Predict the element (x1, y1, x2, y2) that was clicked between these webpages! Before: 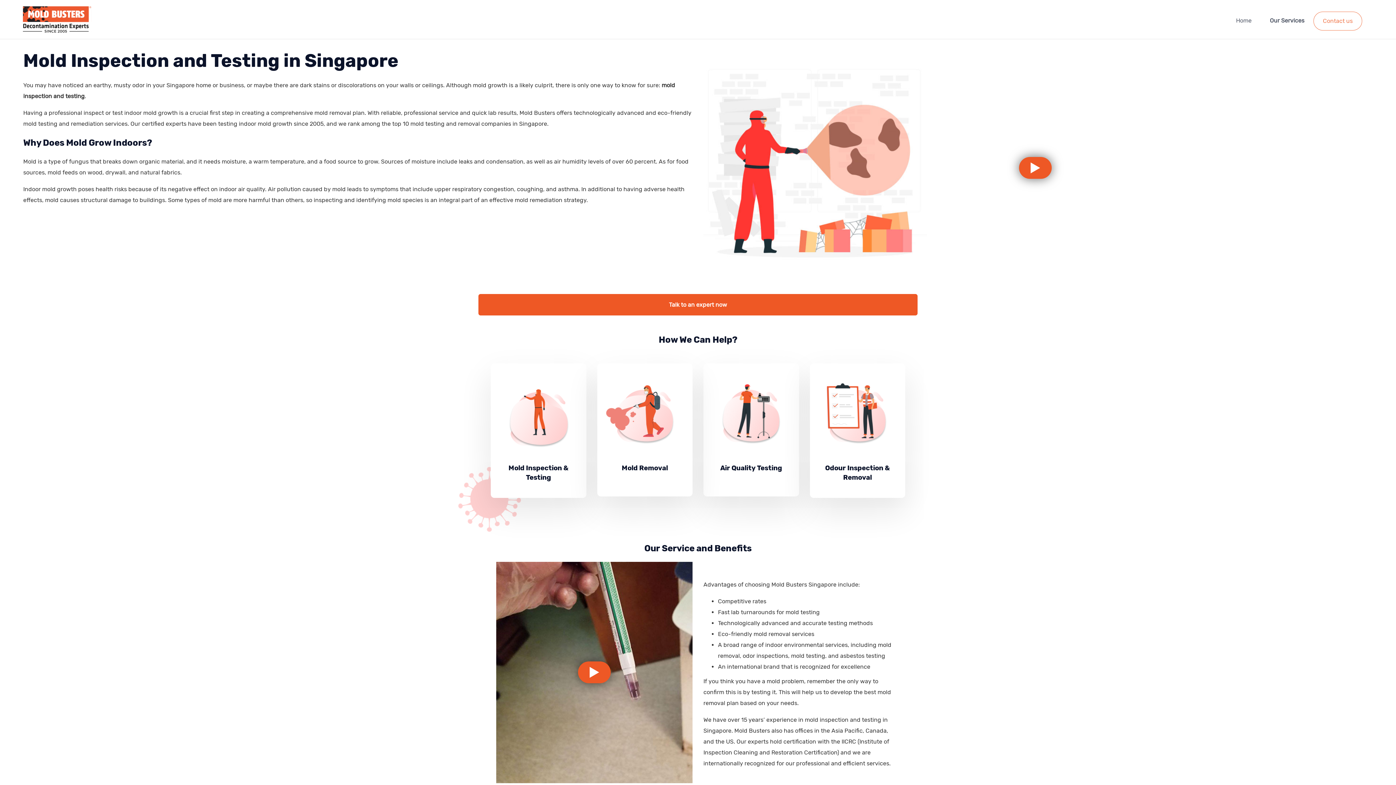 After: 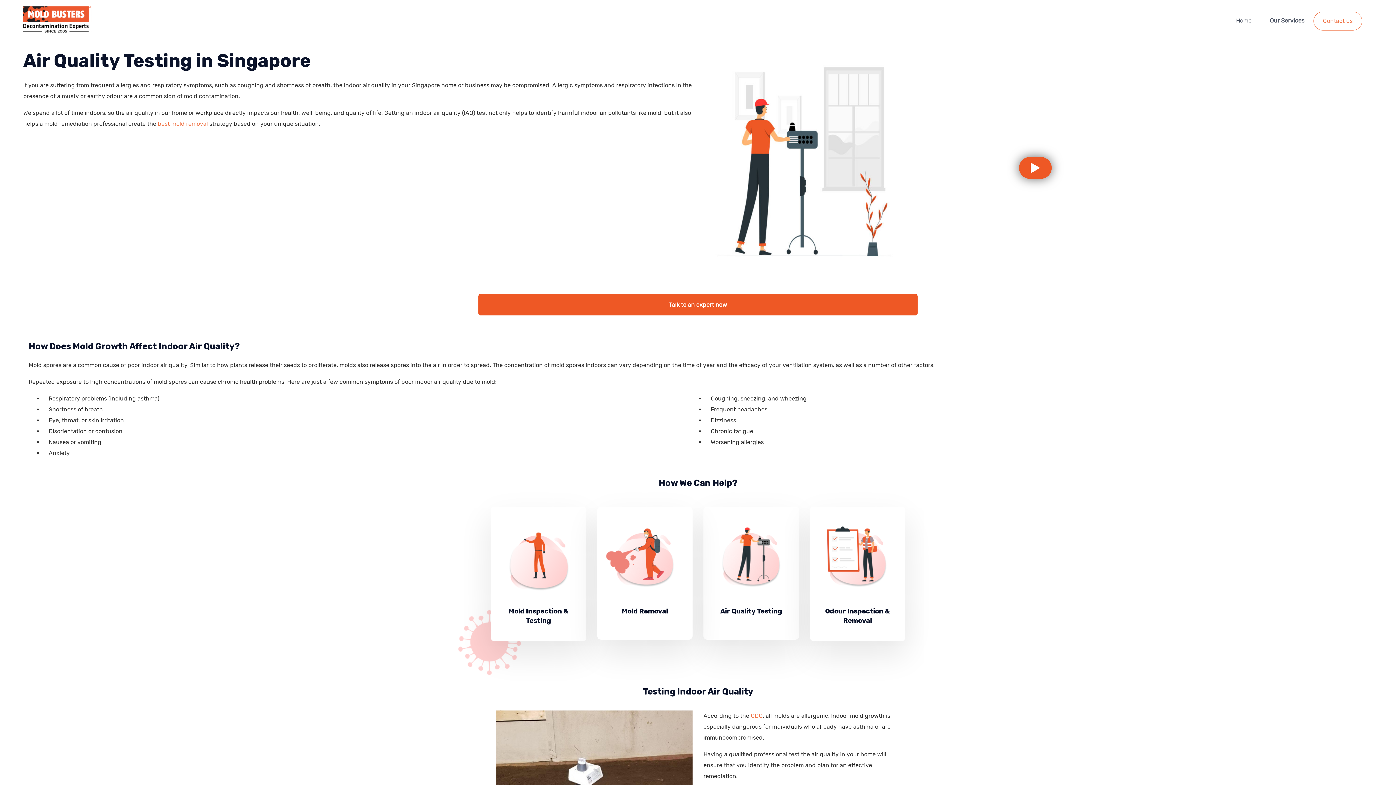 Action: bbox: (709, 463, 793, 473) label: Air Quality Testing